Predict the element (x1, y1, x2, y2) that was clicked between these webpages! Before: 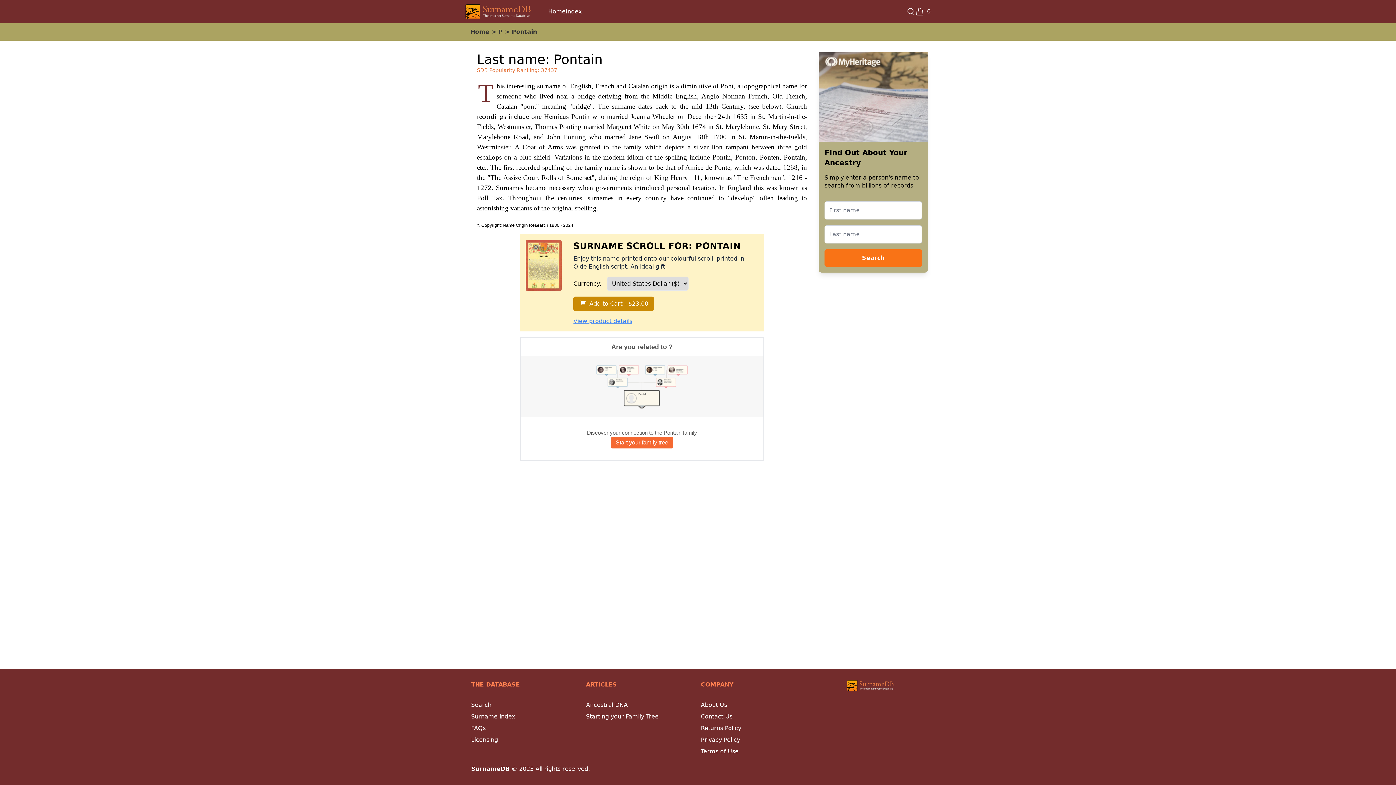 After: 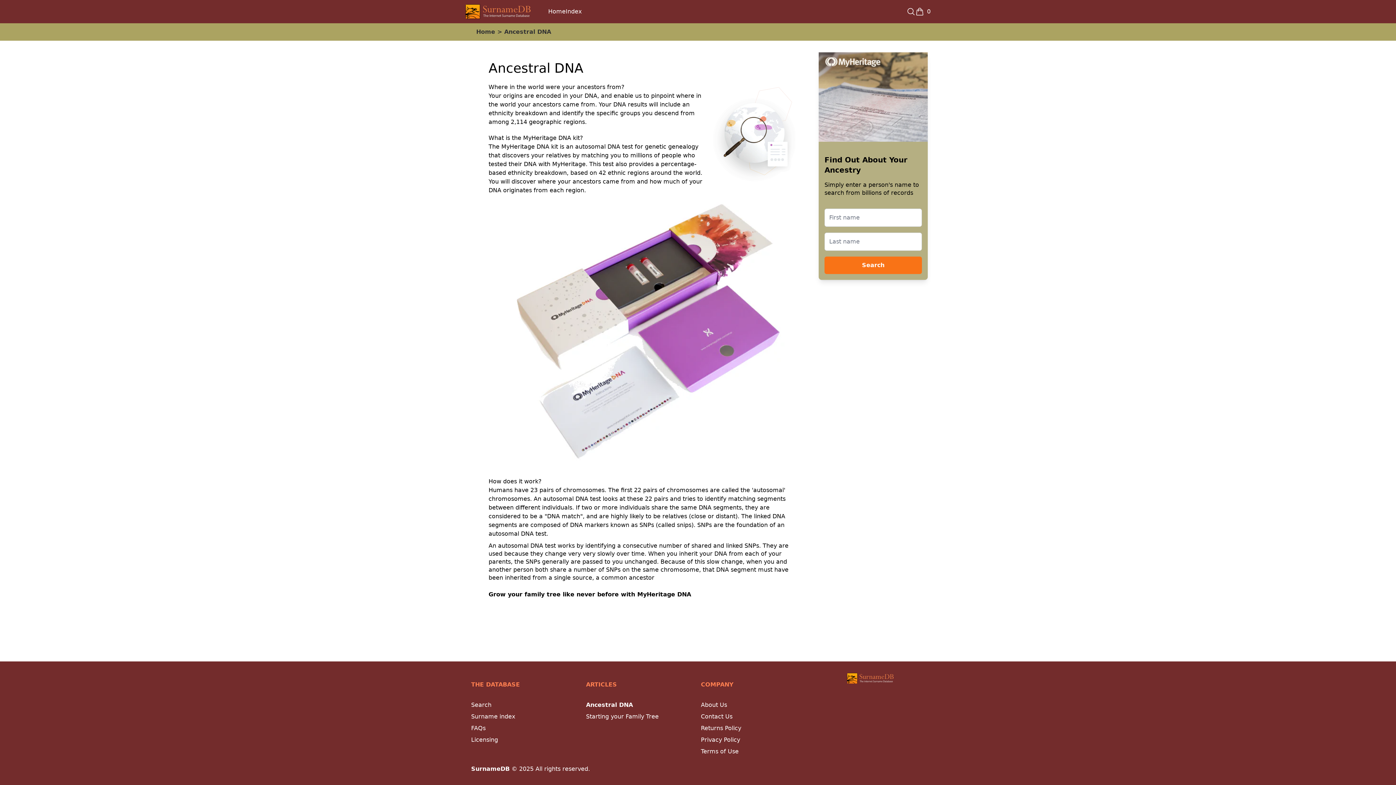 Action: bbox: (586, 701, 628, 708) label: Ancestral DNA